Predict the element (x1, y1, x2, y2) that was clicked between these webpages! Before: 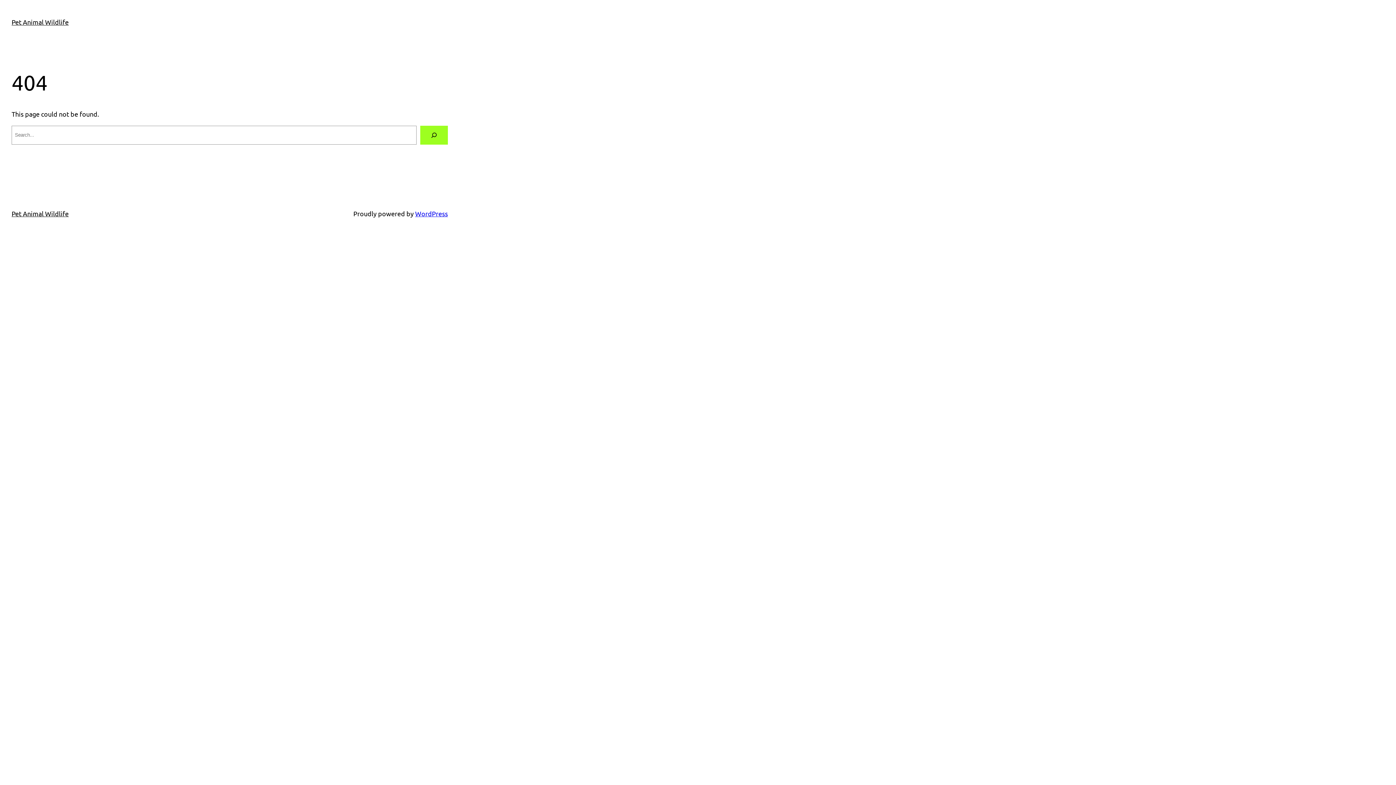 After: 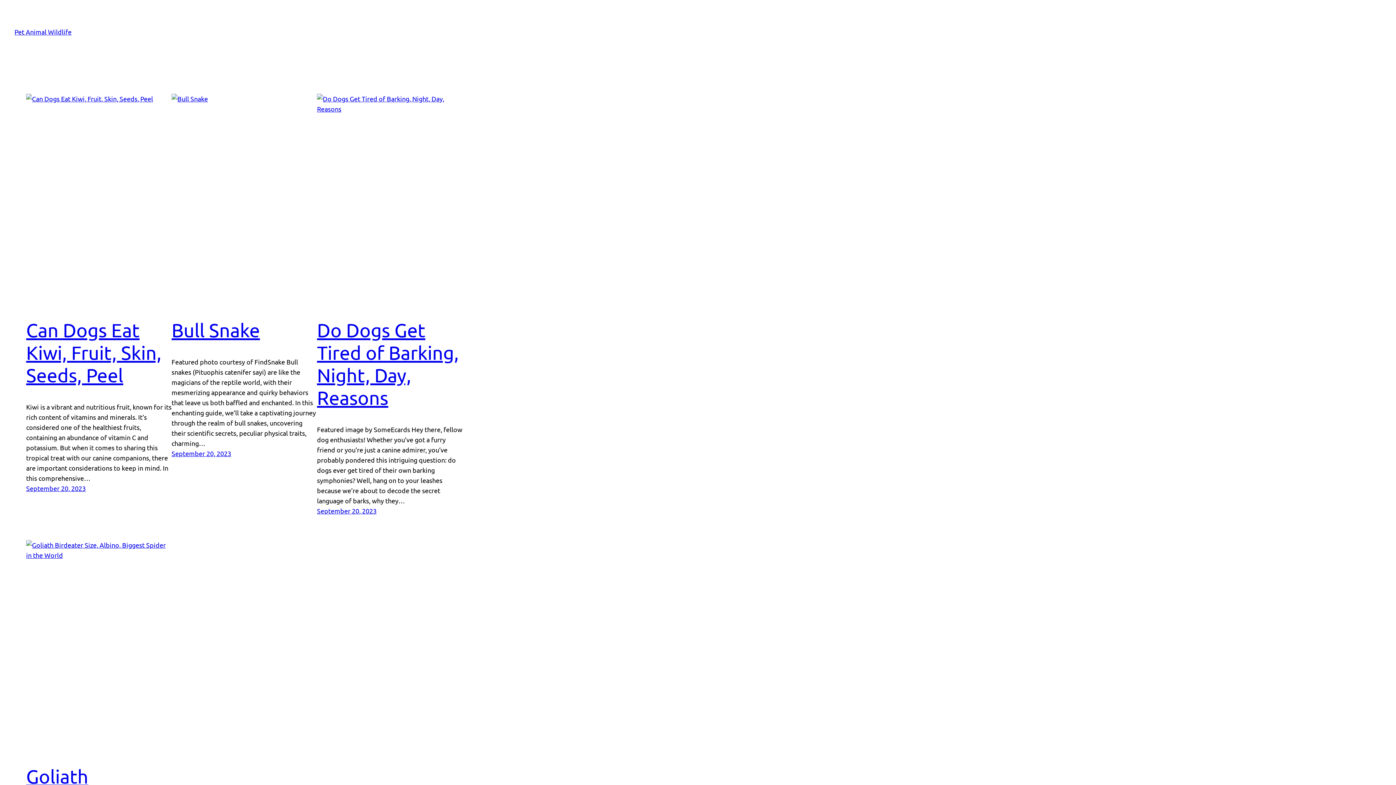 Action: label: Pet Animal Wildlife bbox: (11, 209, 68, 217)